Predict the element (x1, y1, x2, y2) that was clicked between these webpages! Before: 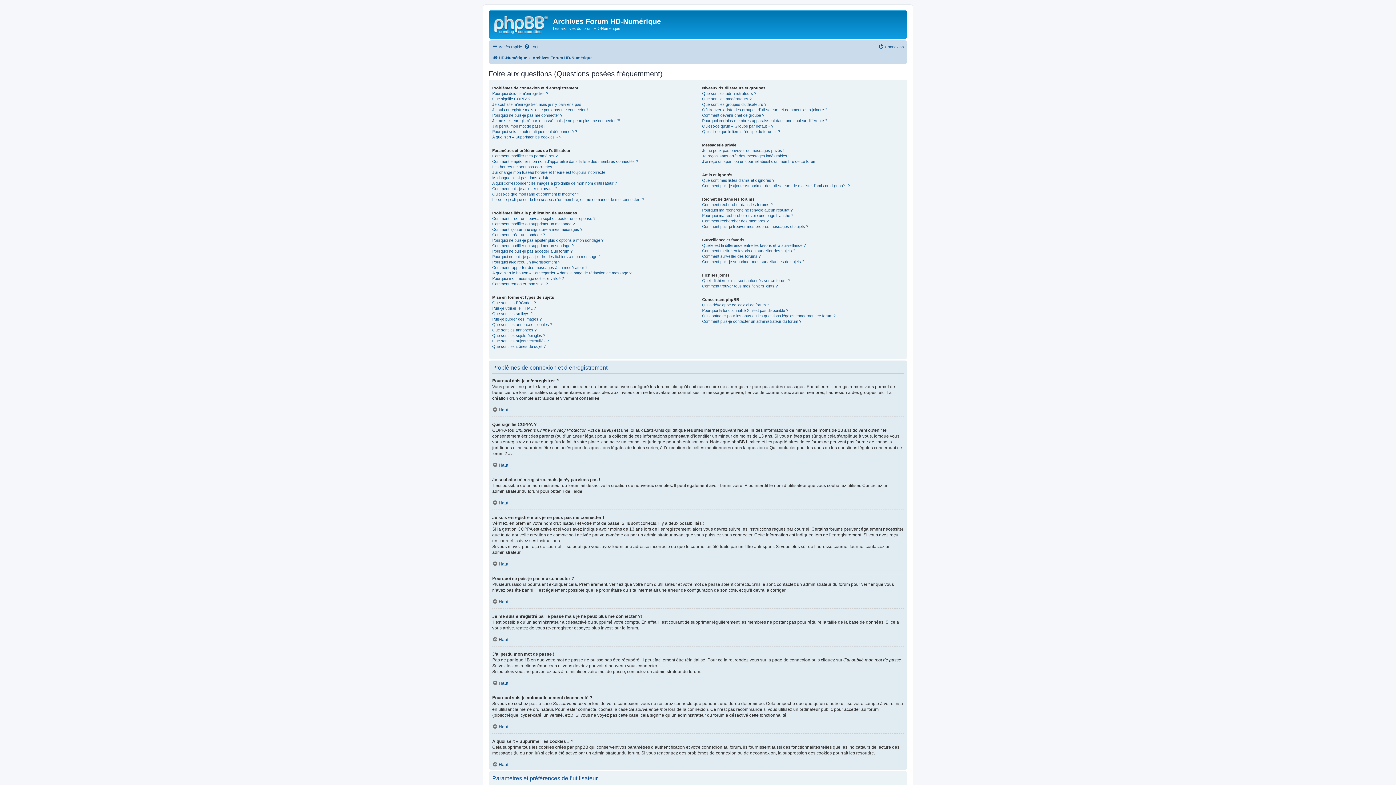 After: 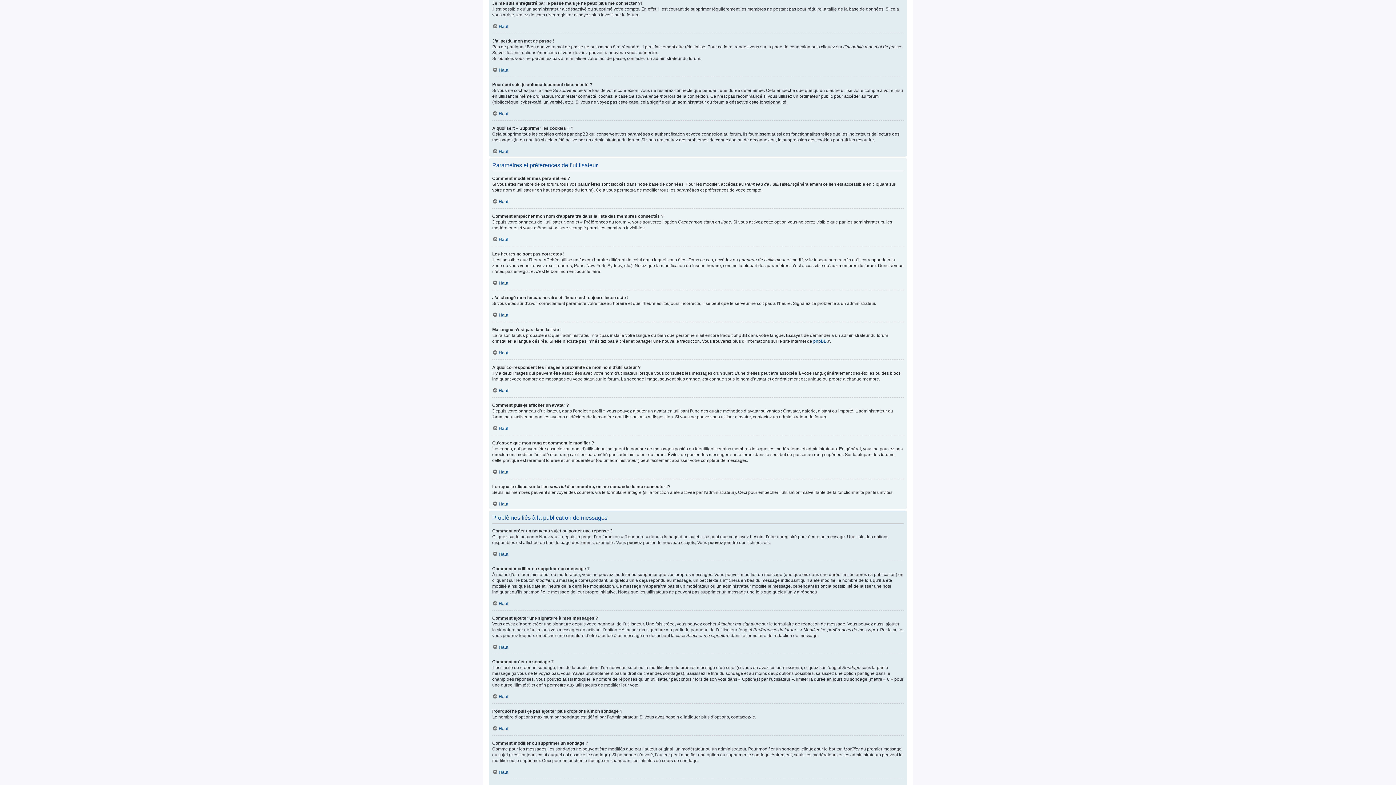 Action: label: Je me suis enregistré par le passé mais je ne peux plus me connecter ?! bbox: (492, 118, 620, 123)